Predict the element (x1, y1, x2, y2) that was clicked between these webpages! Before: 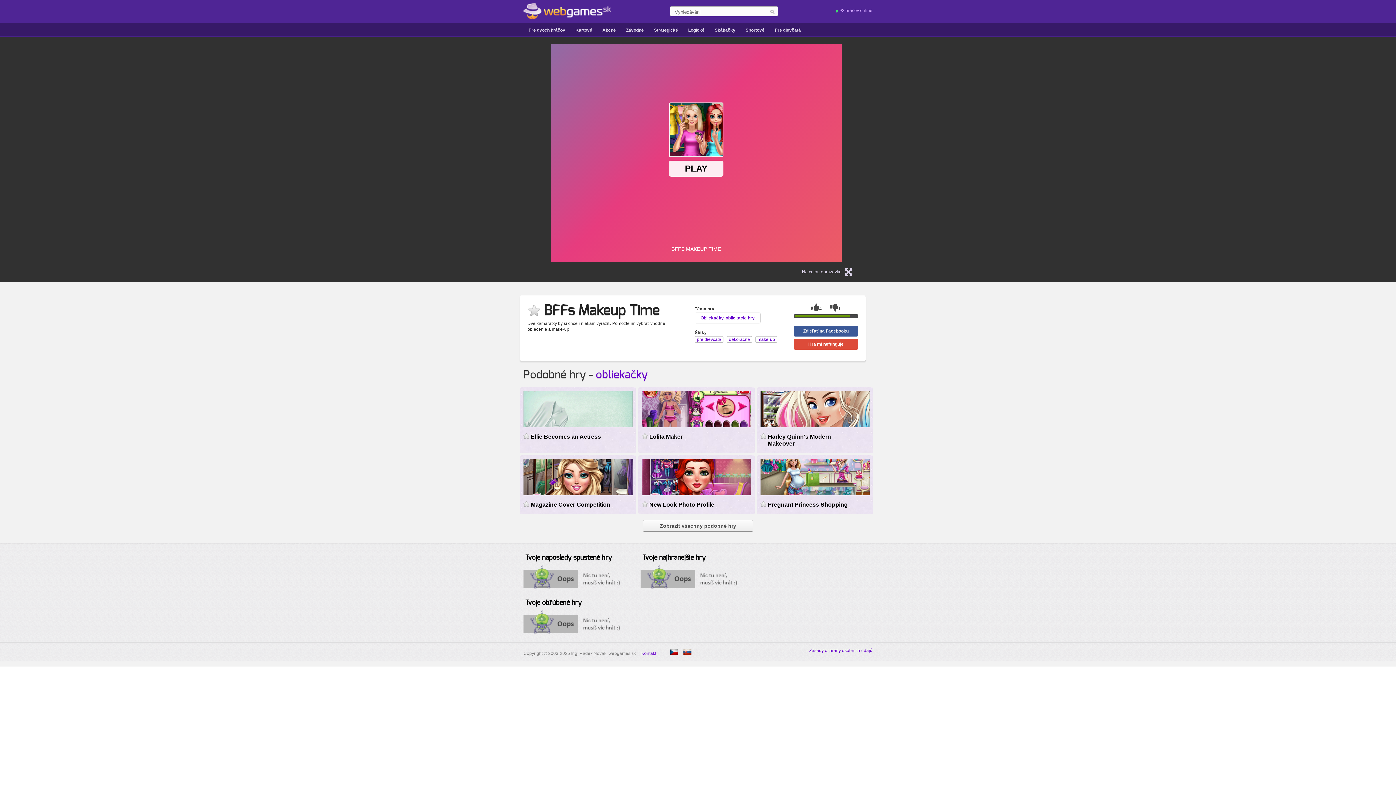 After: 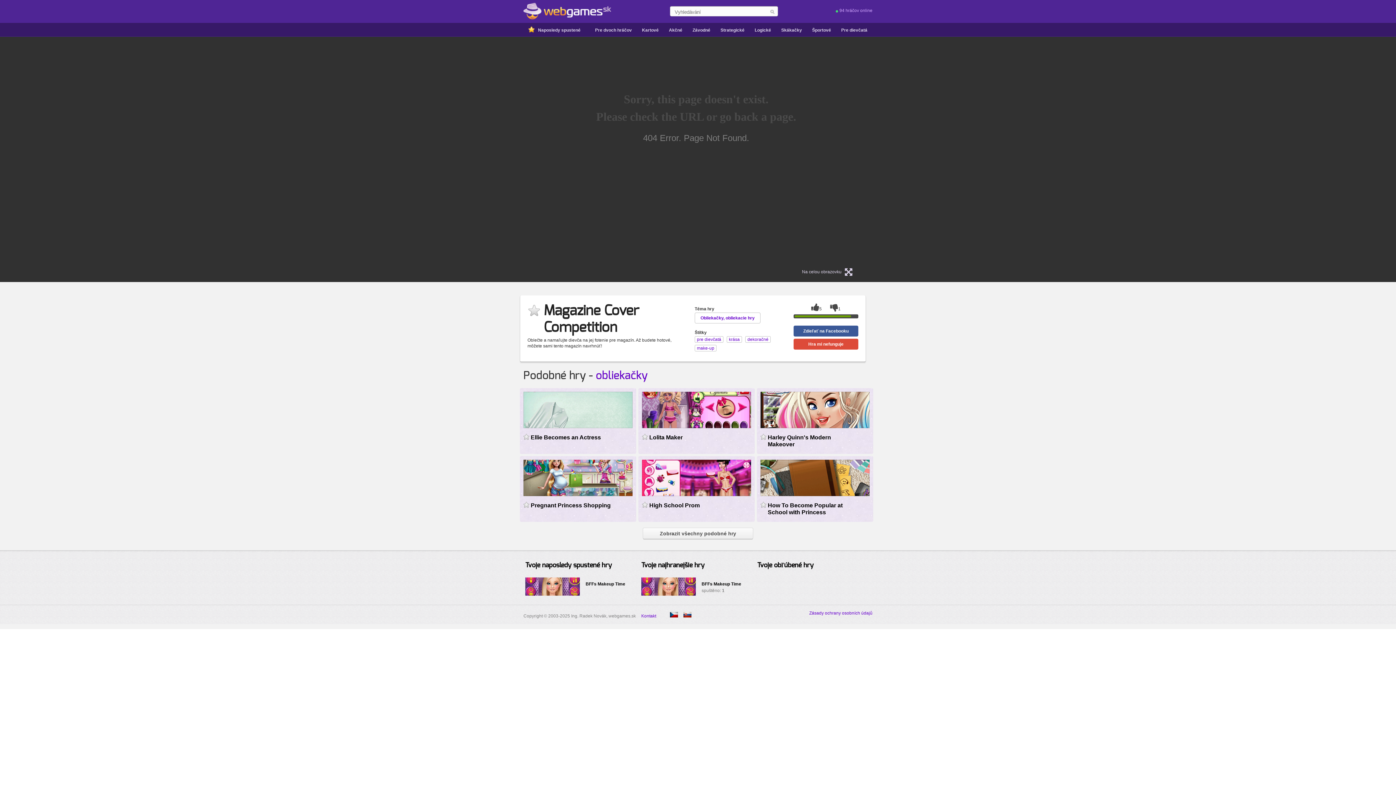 Action: bbox: (523, 495, 632, 500)